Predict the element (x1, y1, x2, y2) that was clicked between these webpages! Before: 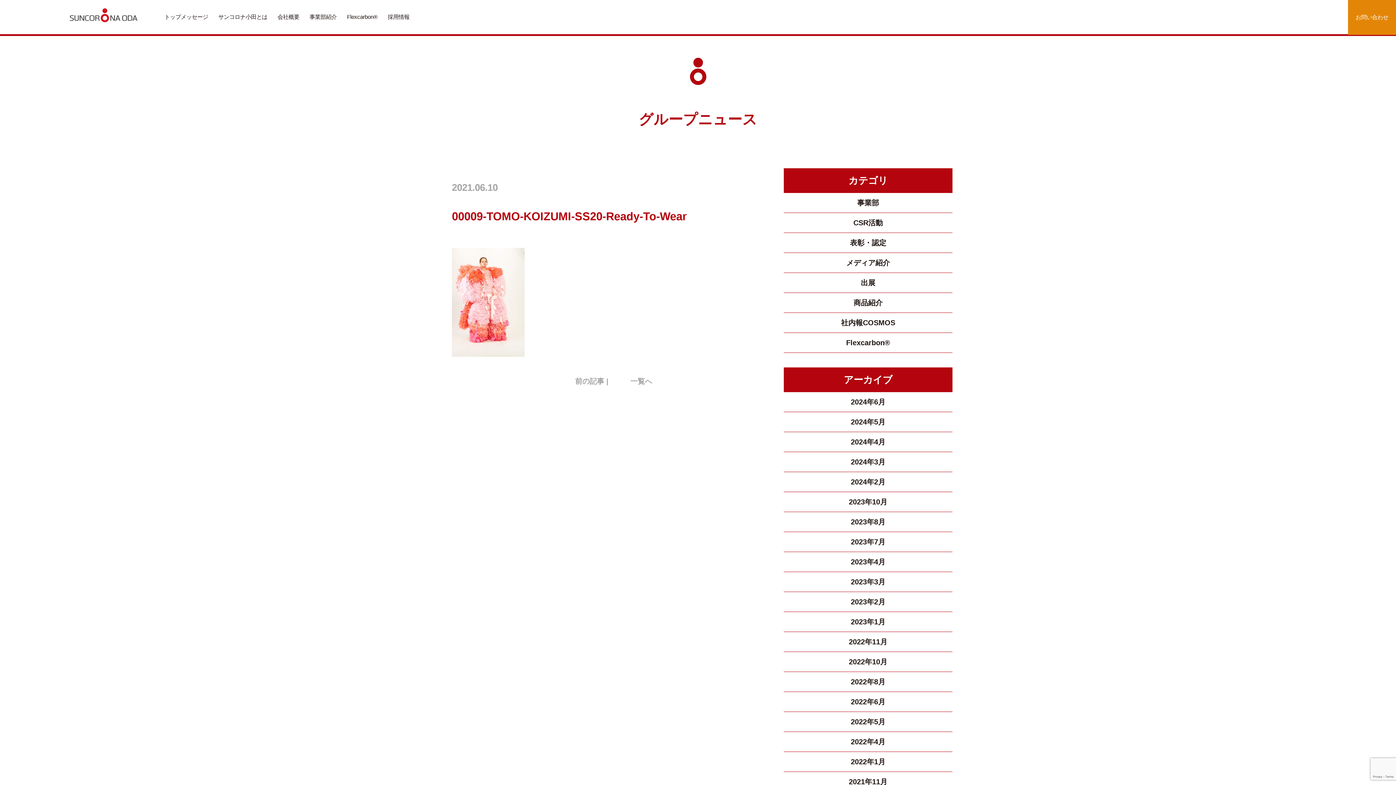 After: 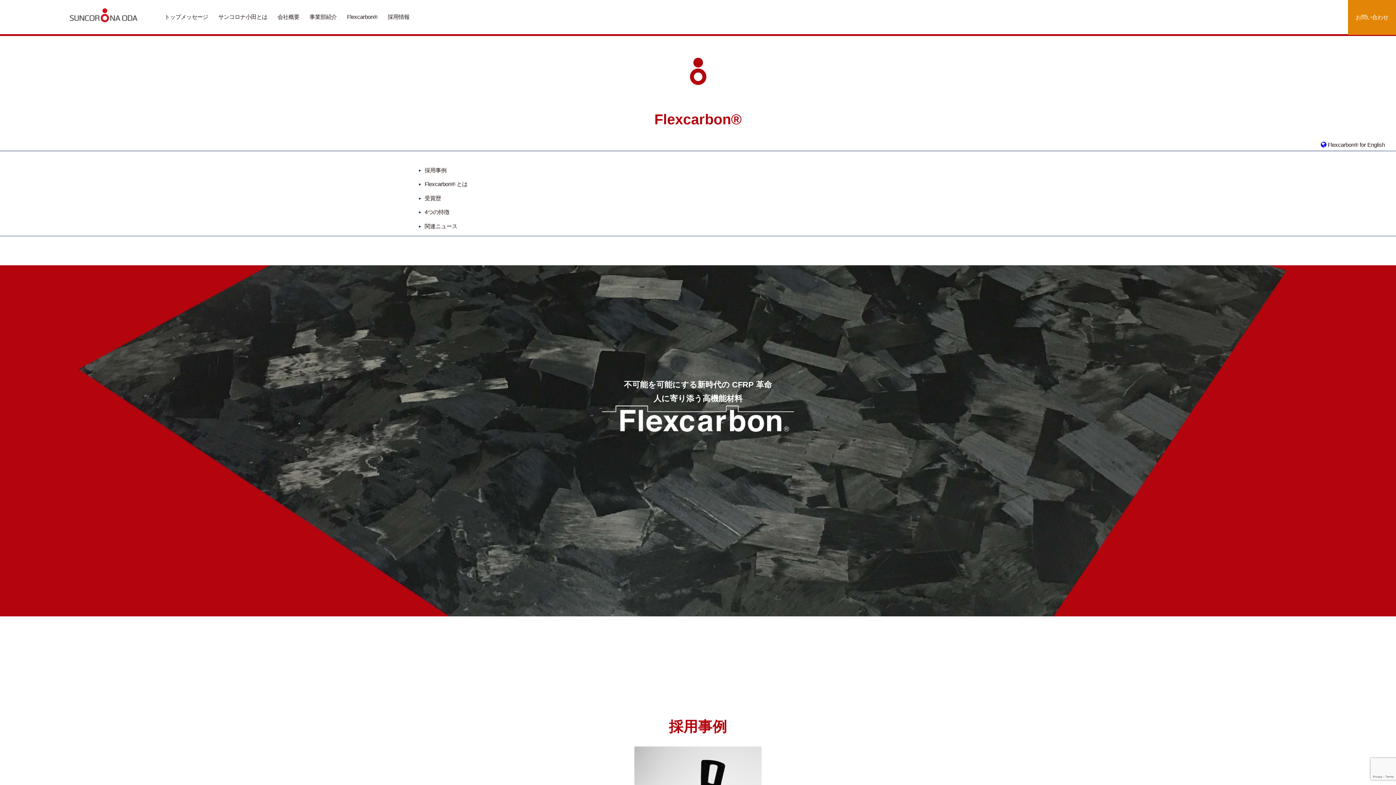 Action: label: Flexcarbon® bbox: (341, 0, 382, 34)